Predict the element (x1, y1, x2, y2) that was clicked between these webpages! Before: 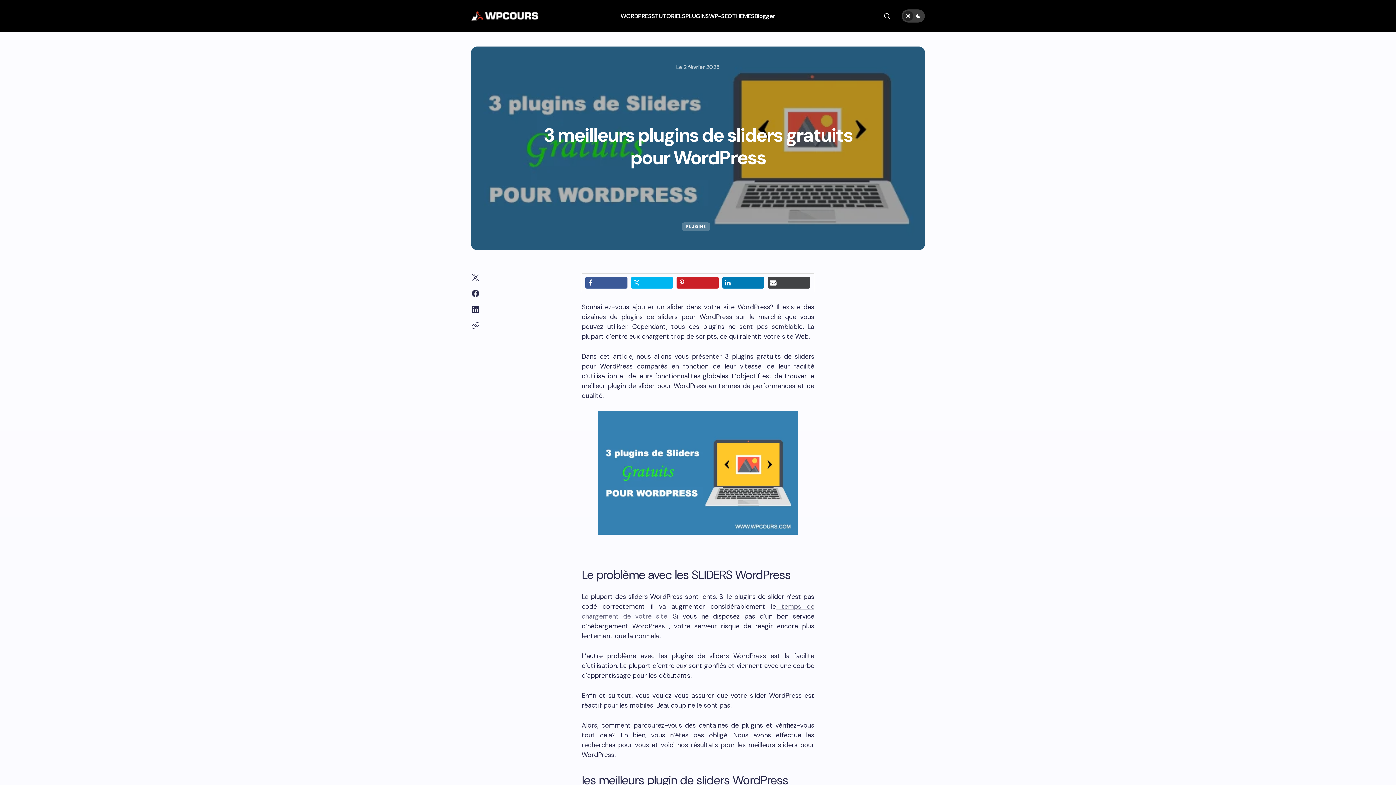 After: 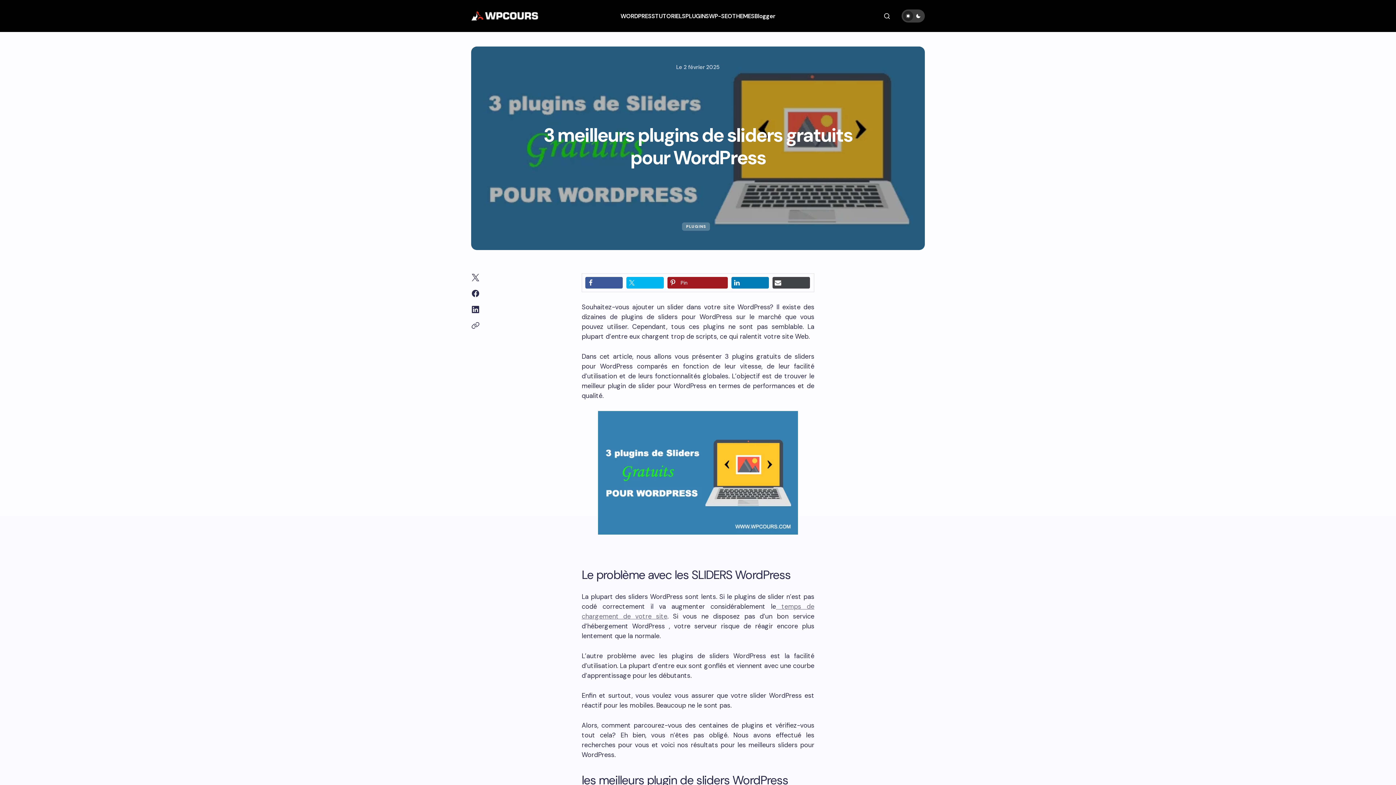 Action: bbox: (676, 277, 718, 288) label: Pin